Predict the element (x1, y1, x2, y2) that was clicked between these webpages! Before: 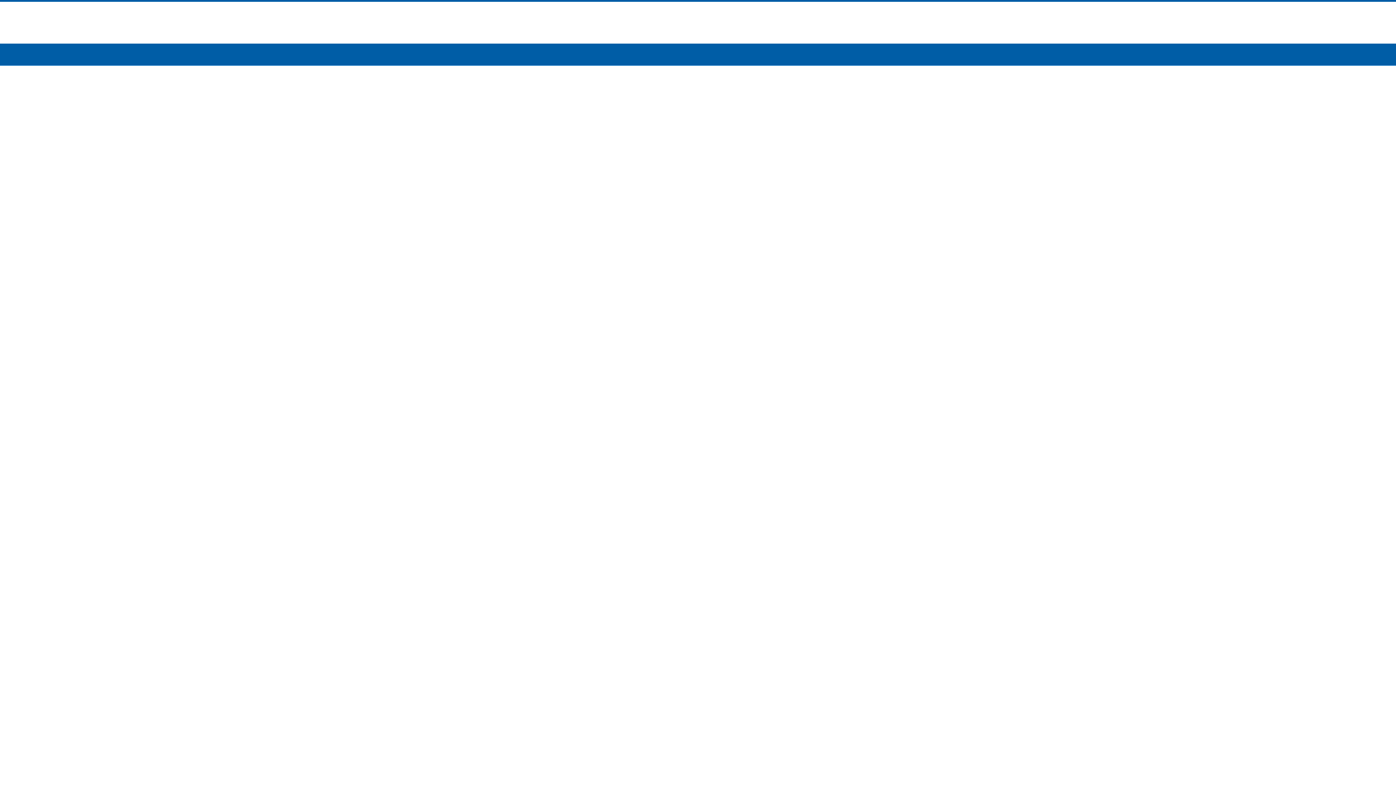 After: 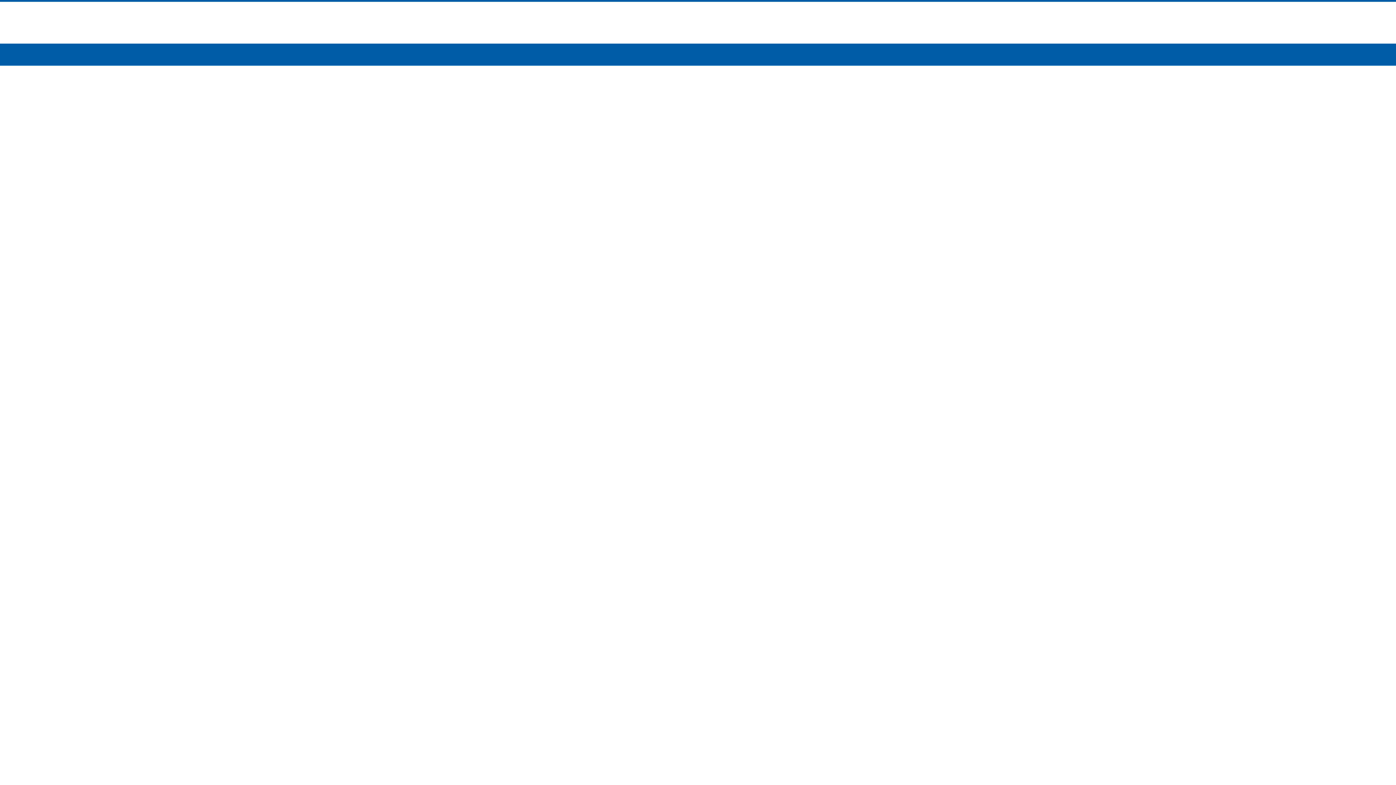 Action: bbox: (838, 71, 849, 82)